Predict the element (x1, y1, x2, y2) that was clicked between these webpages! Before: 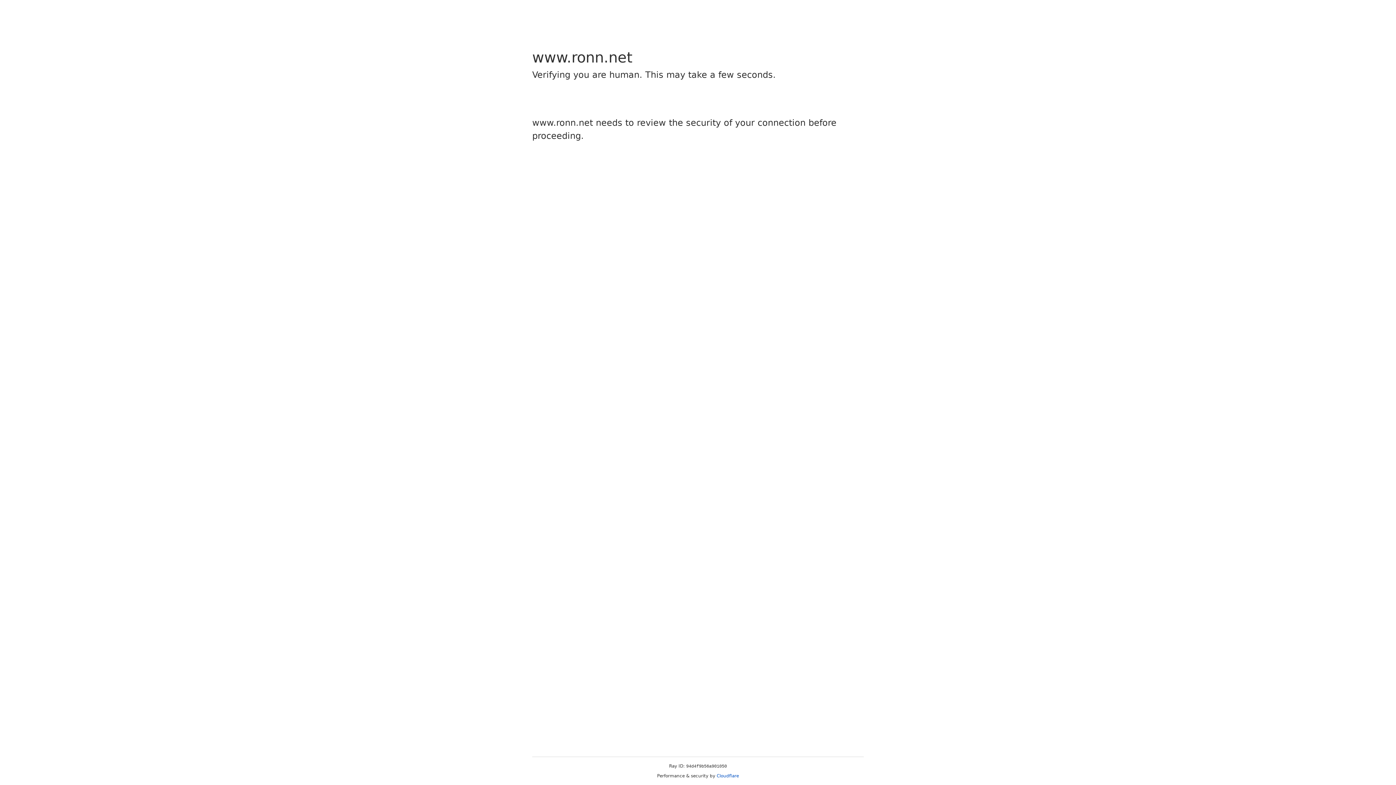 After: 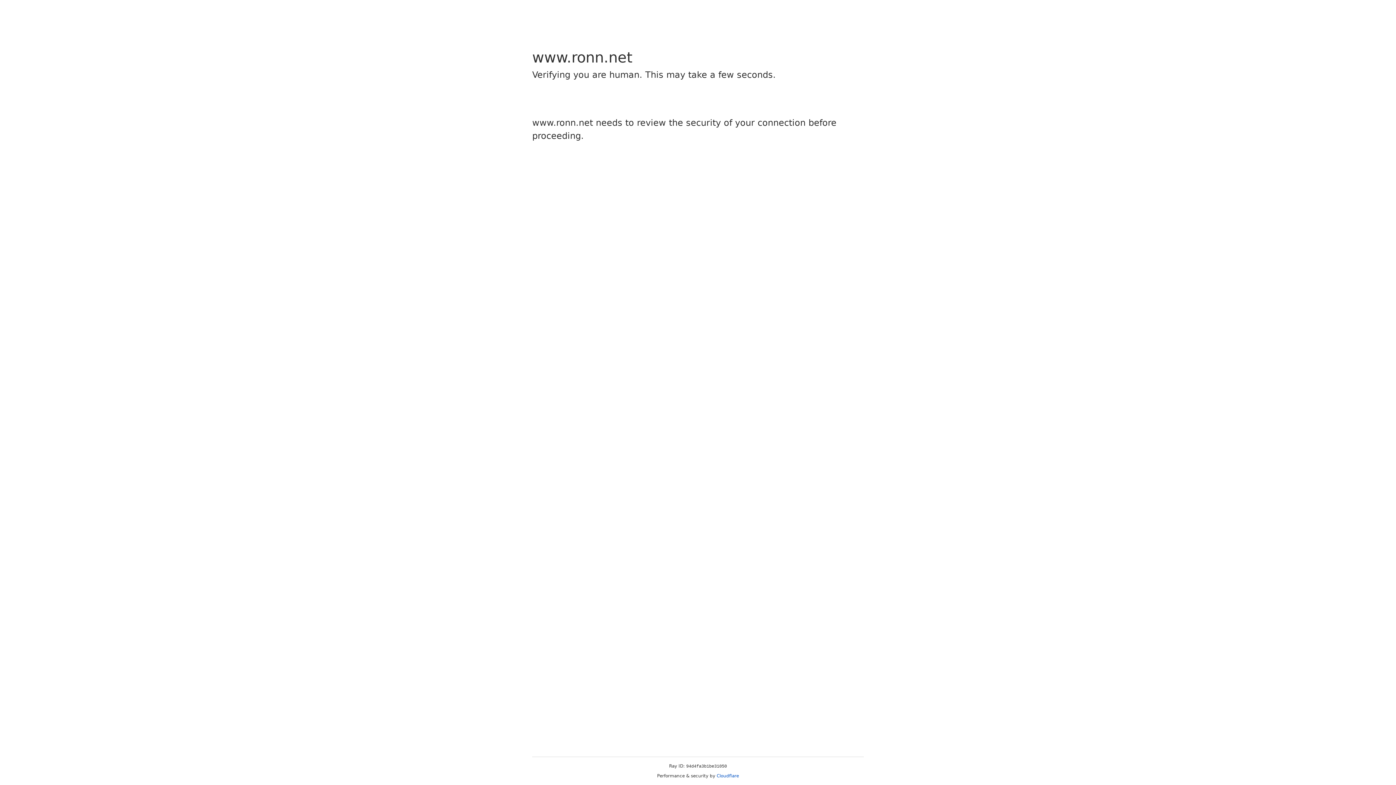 Action: bbox: (716, 773, 739, 778) label: Cloudflare